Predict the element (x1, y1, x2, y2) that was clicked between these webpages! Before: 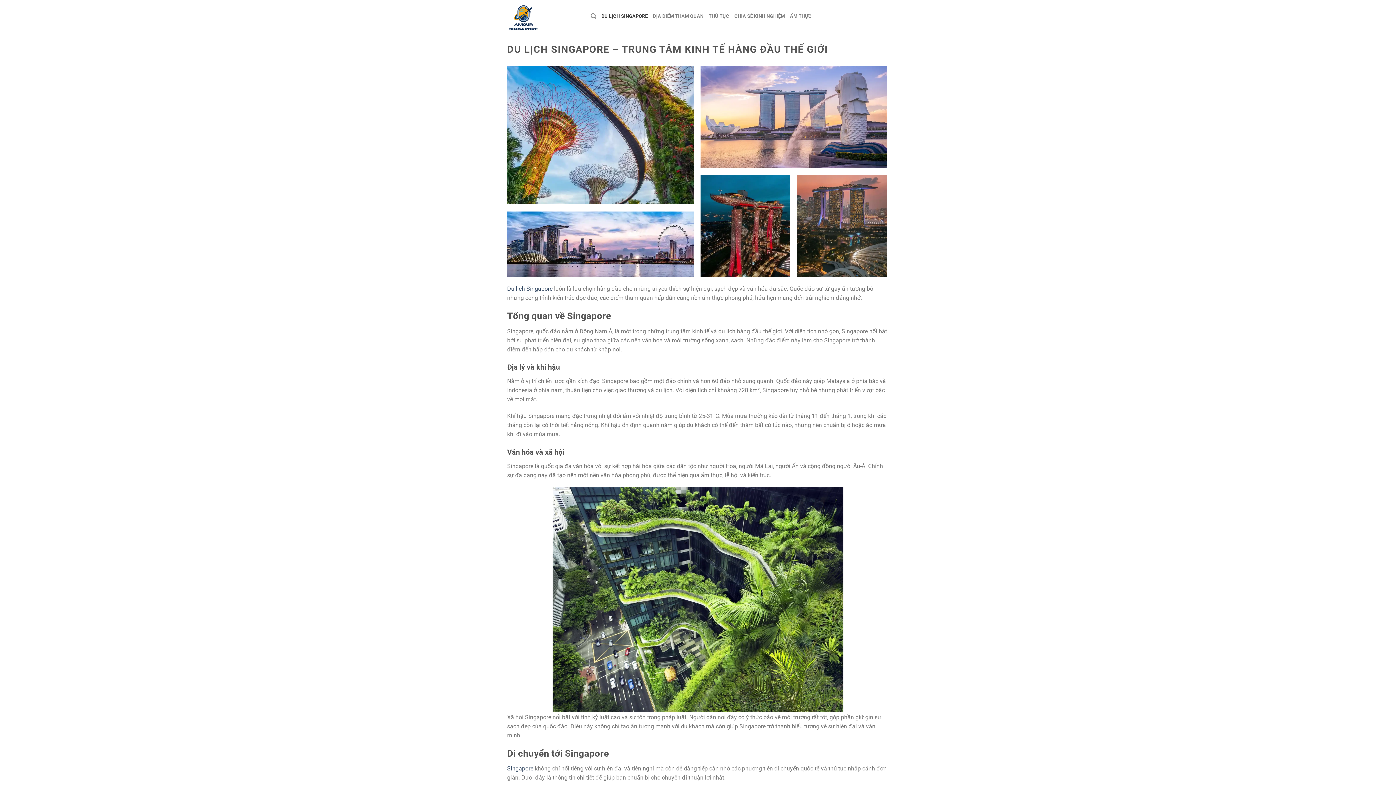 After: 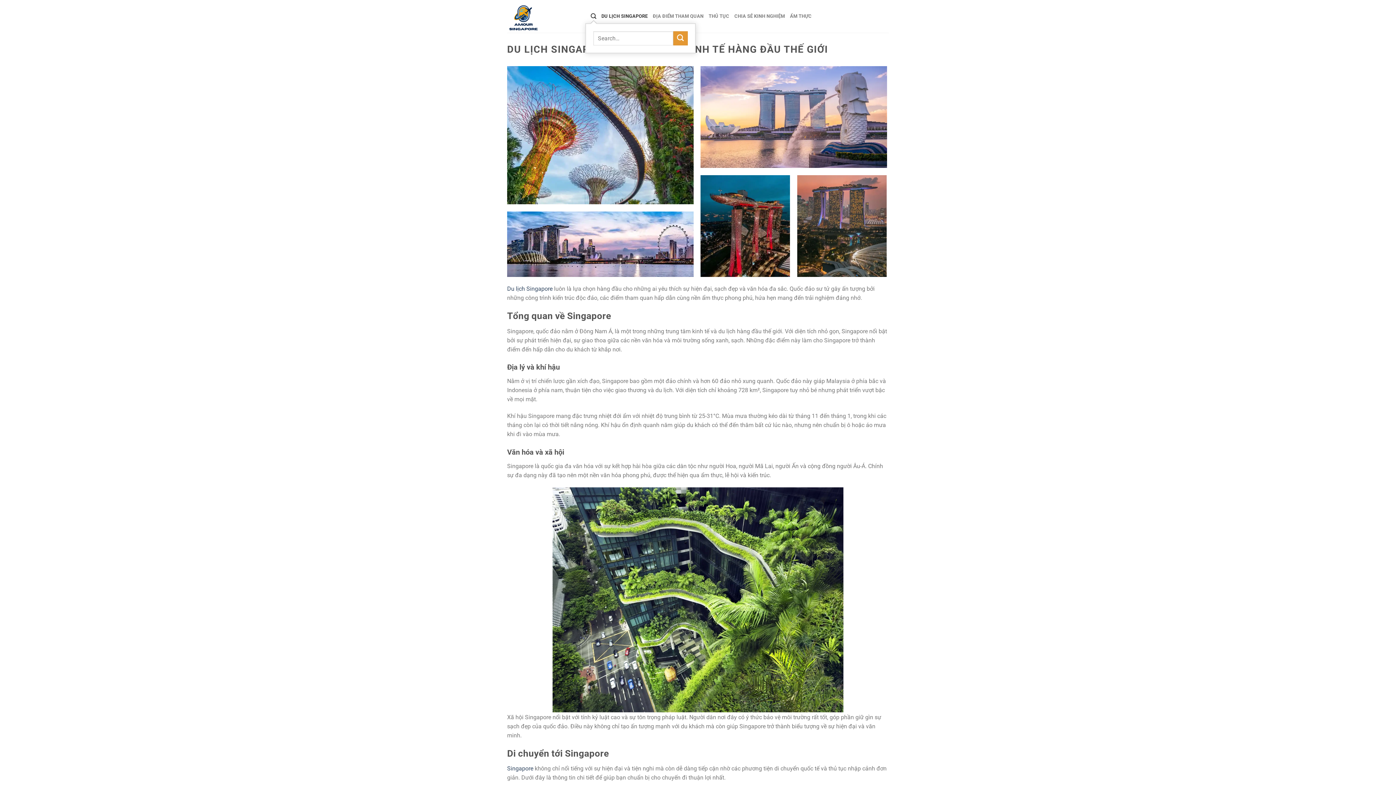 Action: bbox: (590, 9, 596, 23) label: Search